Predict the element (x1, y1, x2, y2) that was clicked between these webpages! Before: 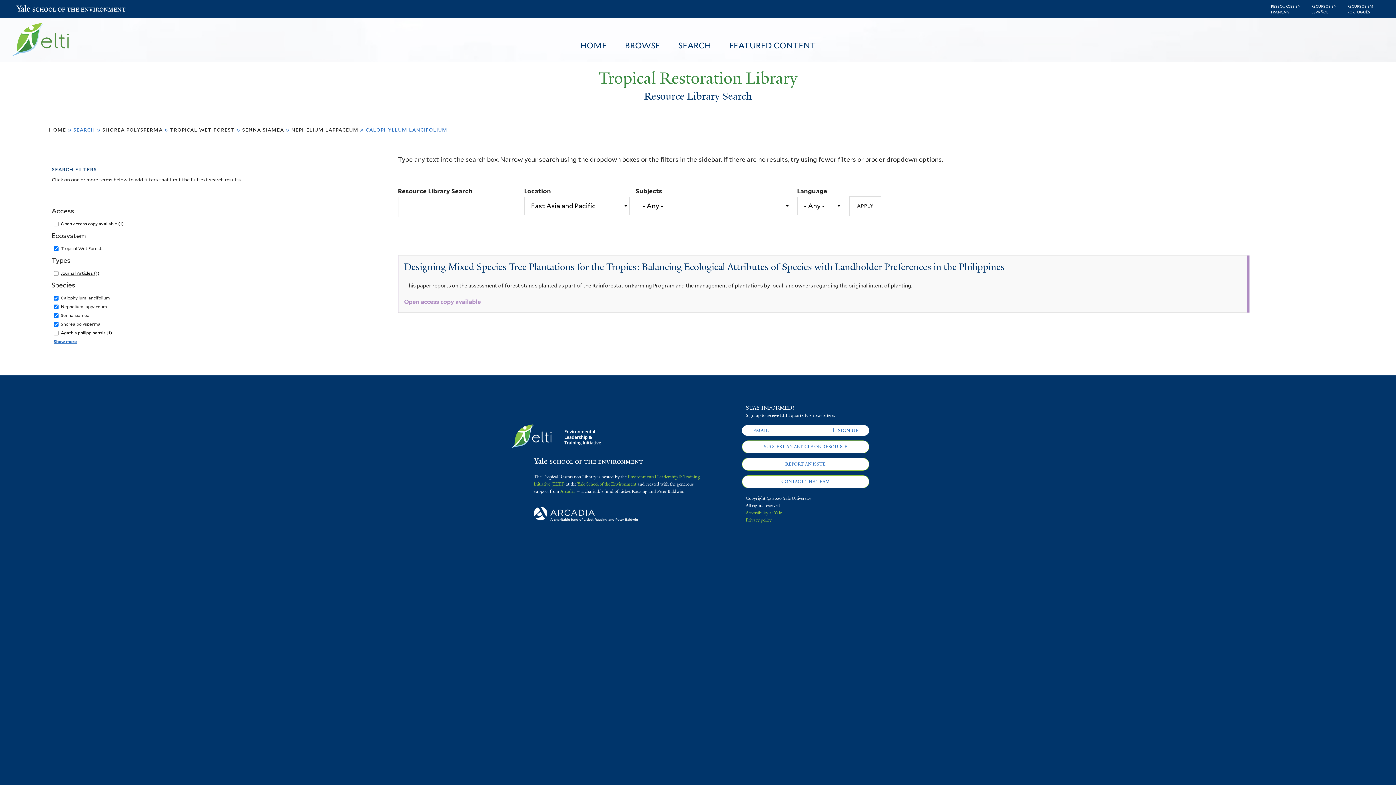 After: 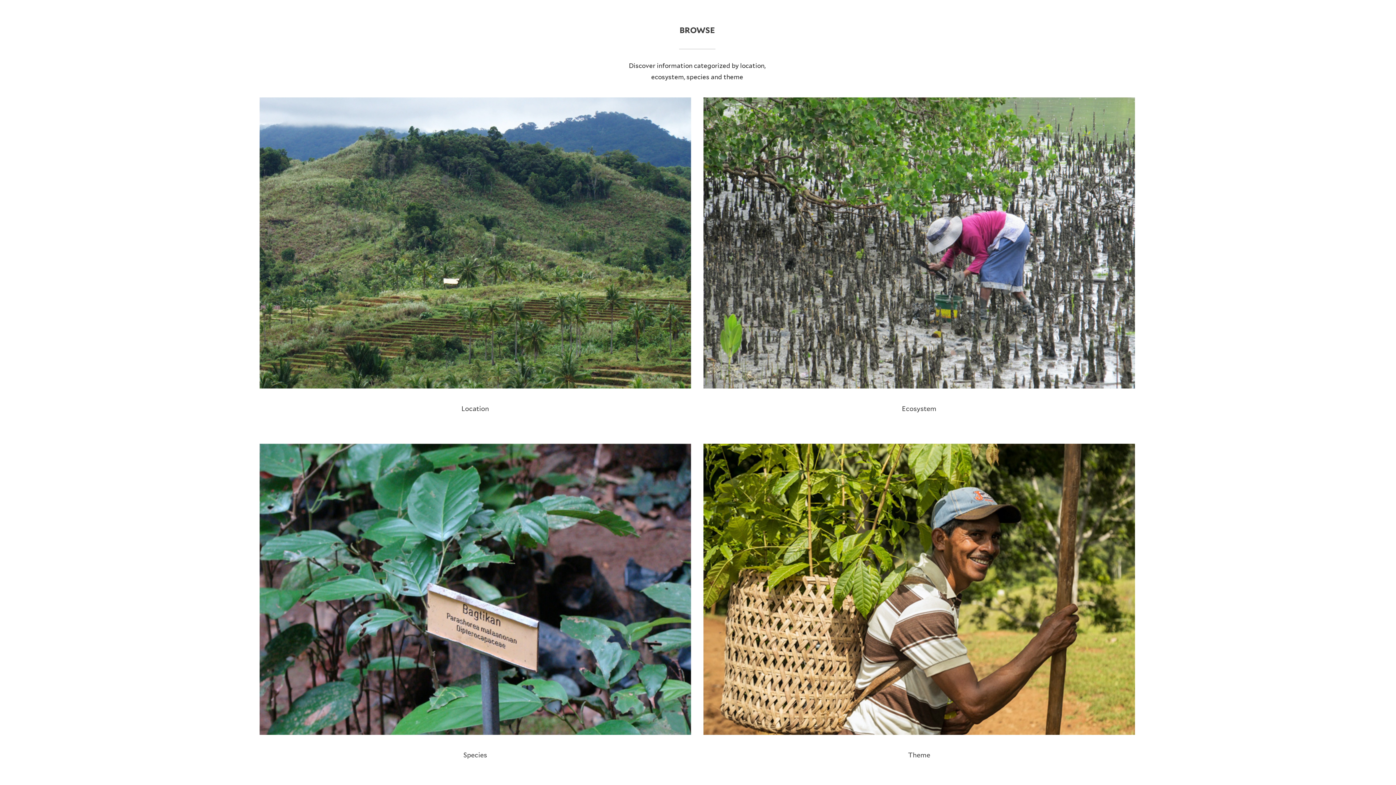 Action: label: BROWSE bbox: (616, 41, 669, 49)